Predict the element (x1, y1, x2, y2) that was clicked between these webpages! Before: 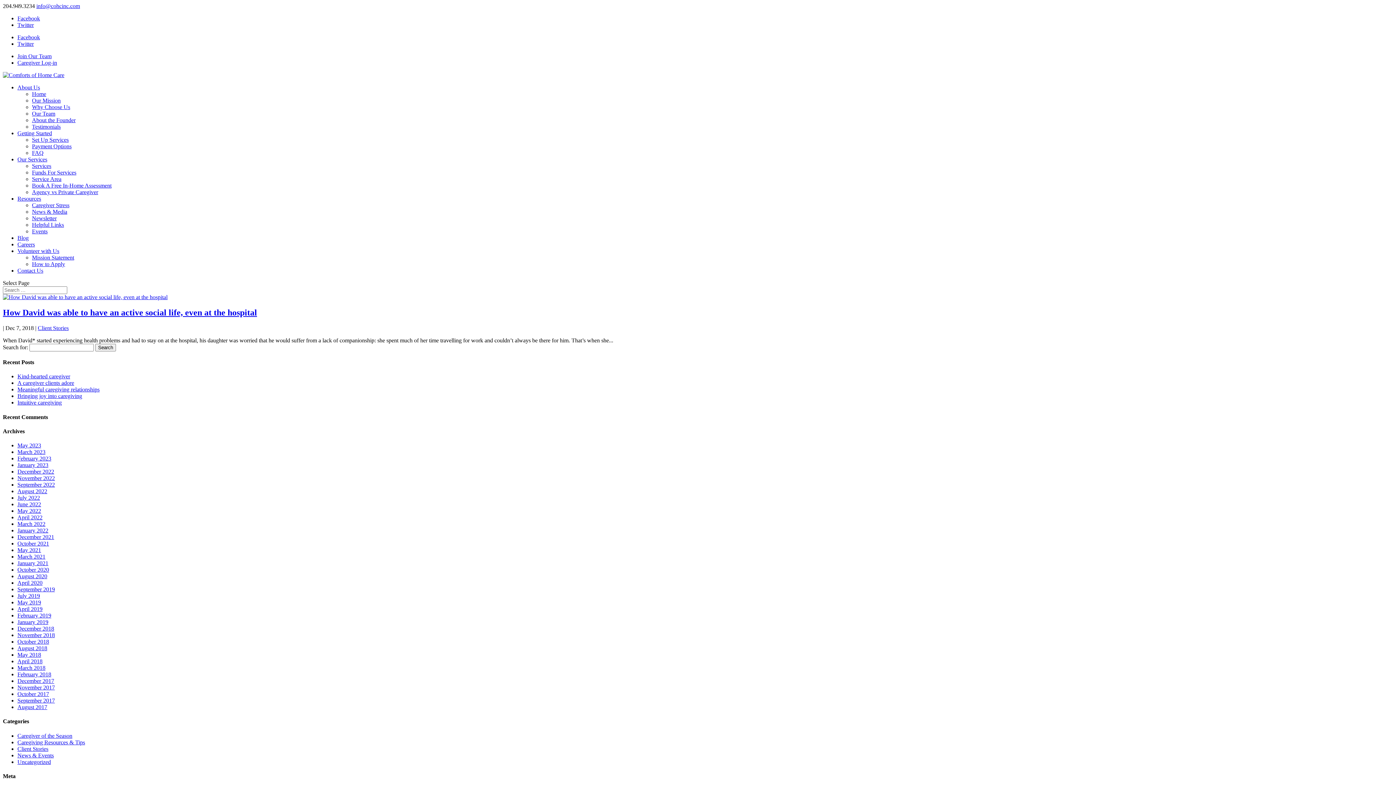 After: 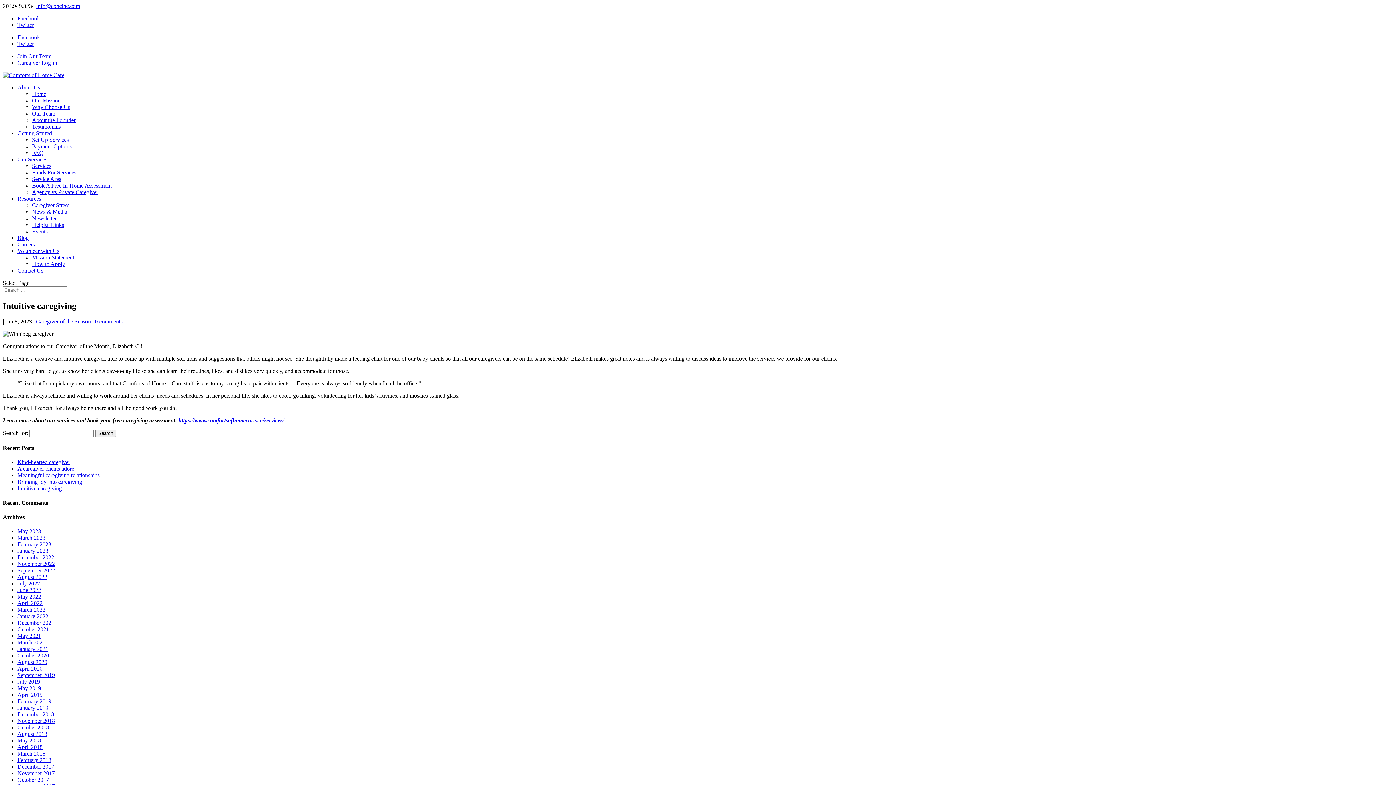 Action: label: Intuitive caregiving bbox: (17, 399, 61, 405)